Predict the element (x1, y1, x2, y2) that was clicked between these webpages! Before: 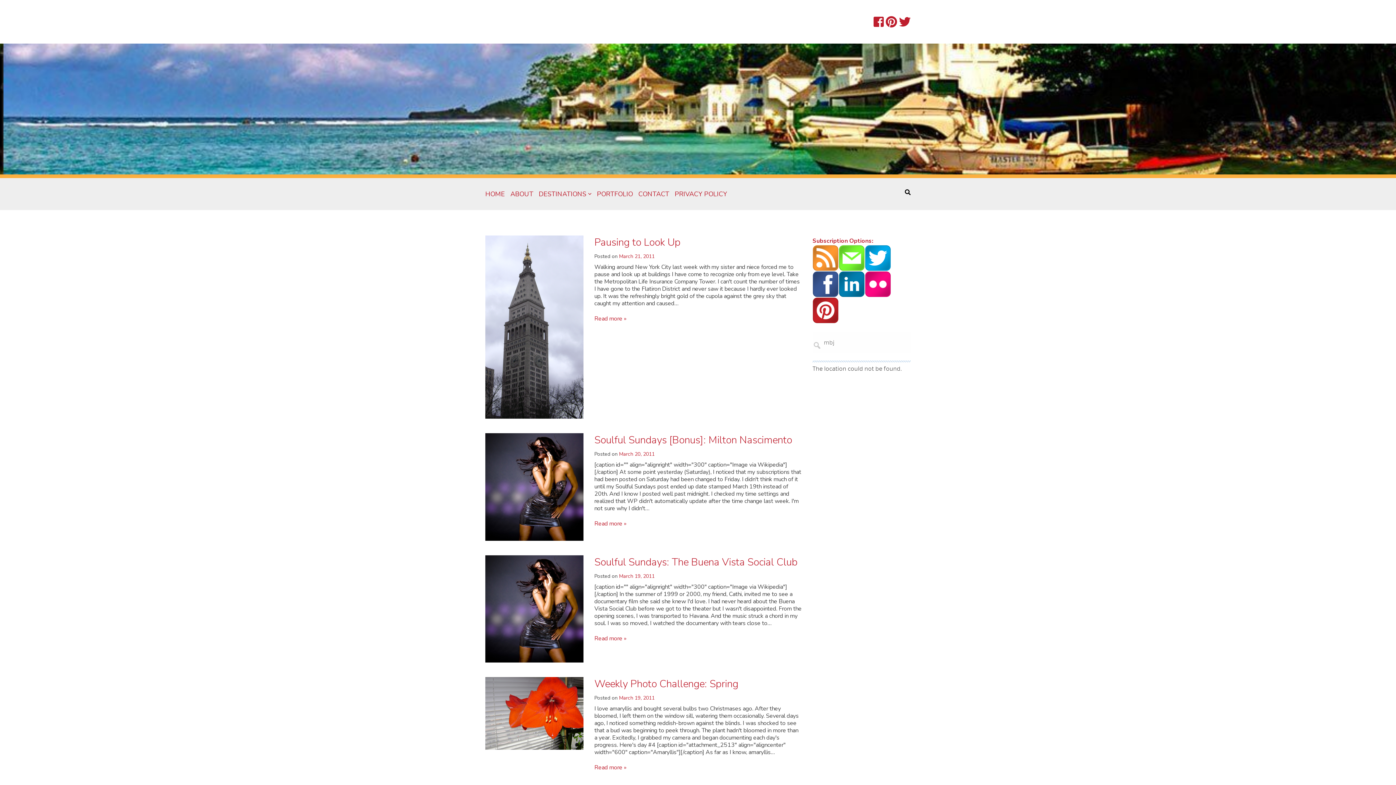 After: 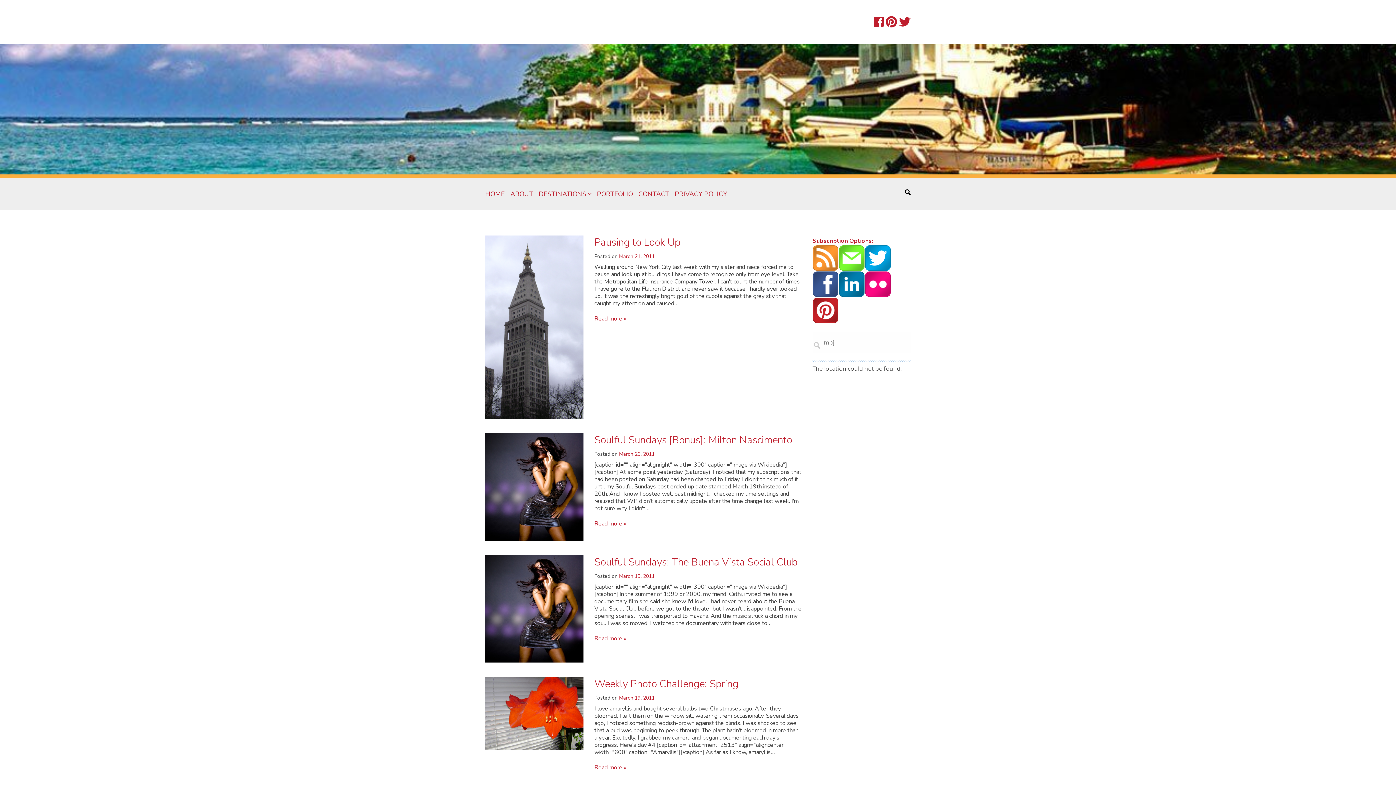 Action: bbox: (812, 279, 838, 287)